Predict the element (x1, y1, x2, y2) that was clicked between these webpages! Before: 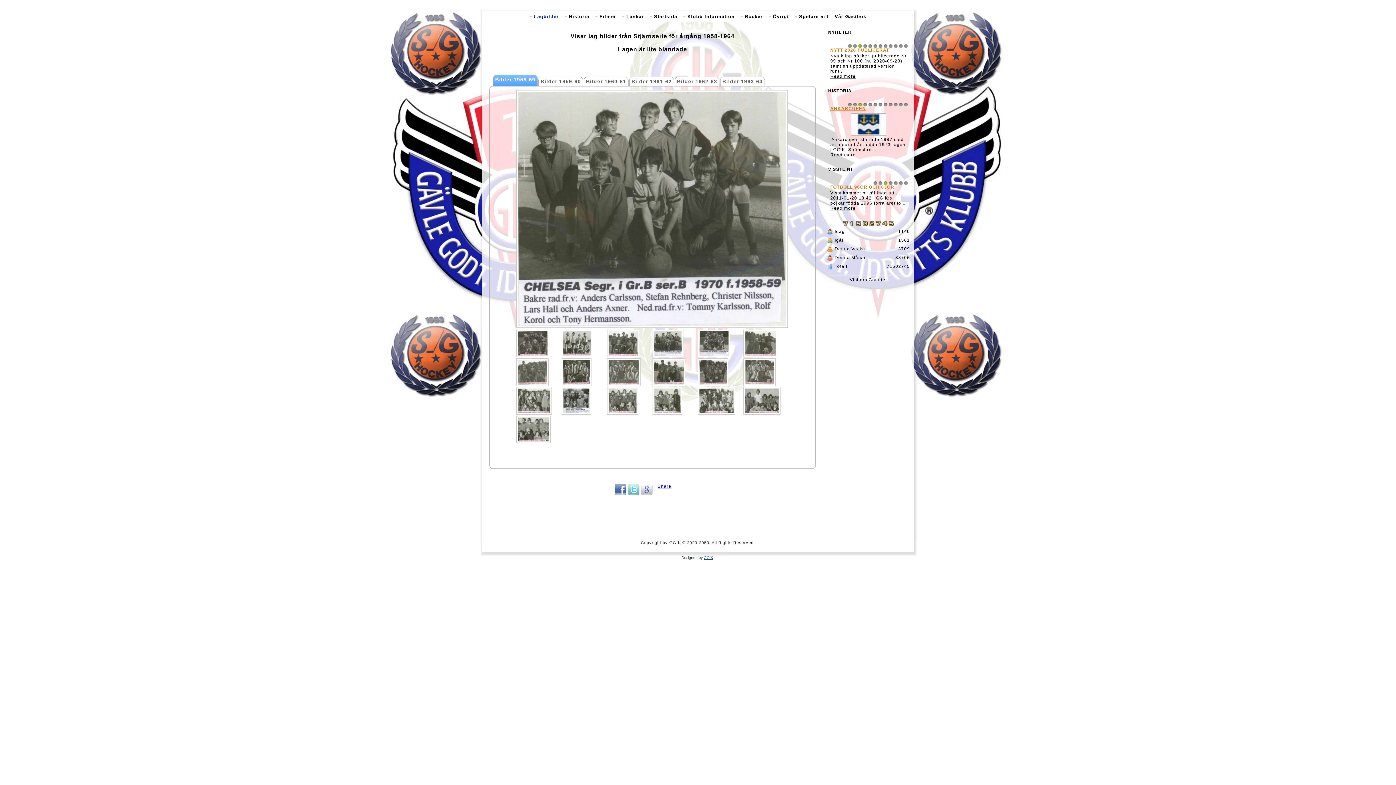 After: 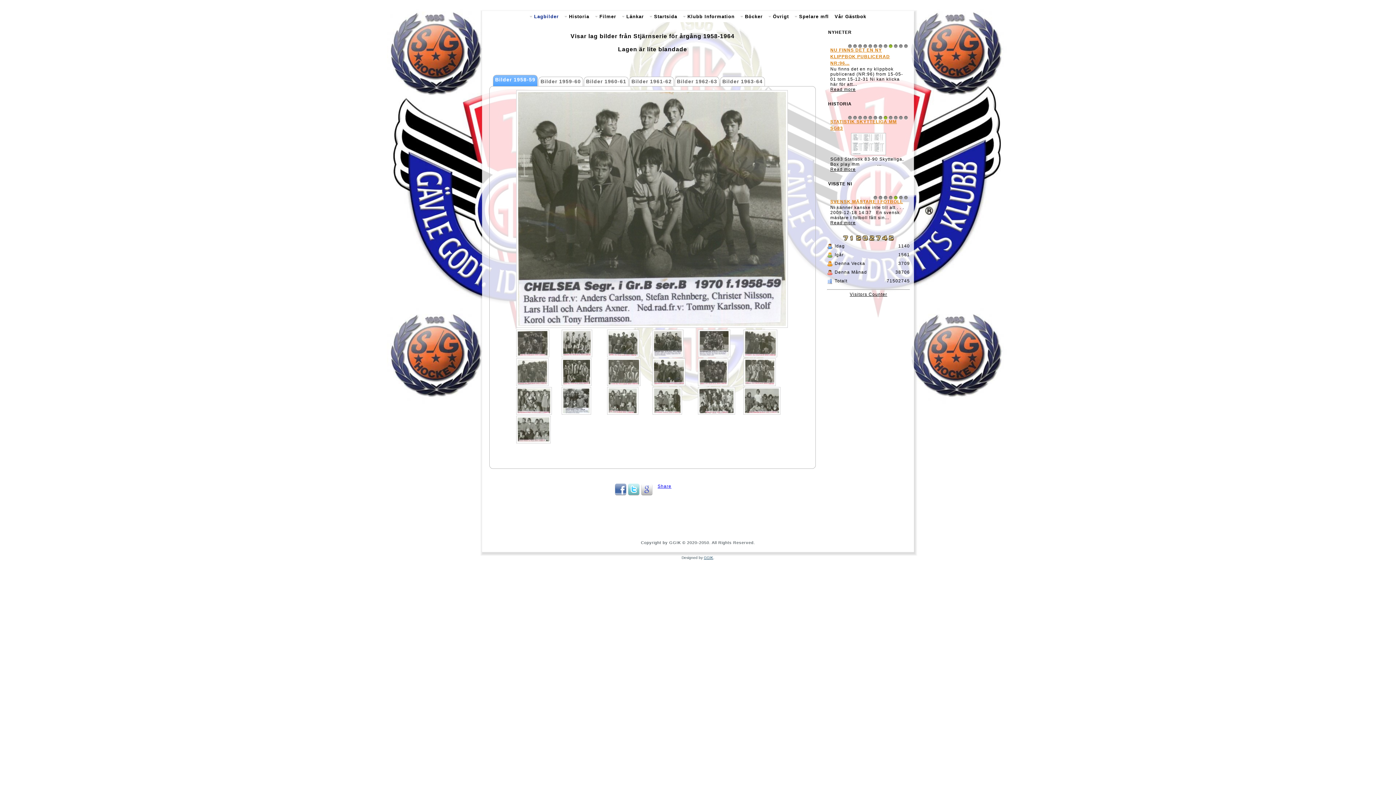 Action: label: 2 bbox: (878, 177, 882, 181)